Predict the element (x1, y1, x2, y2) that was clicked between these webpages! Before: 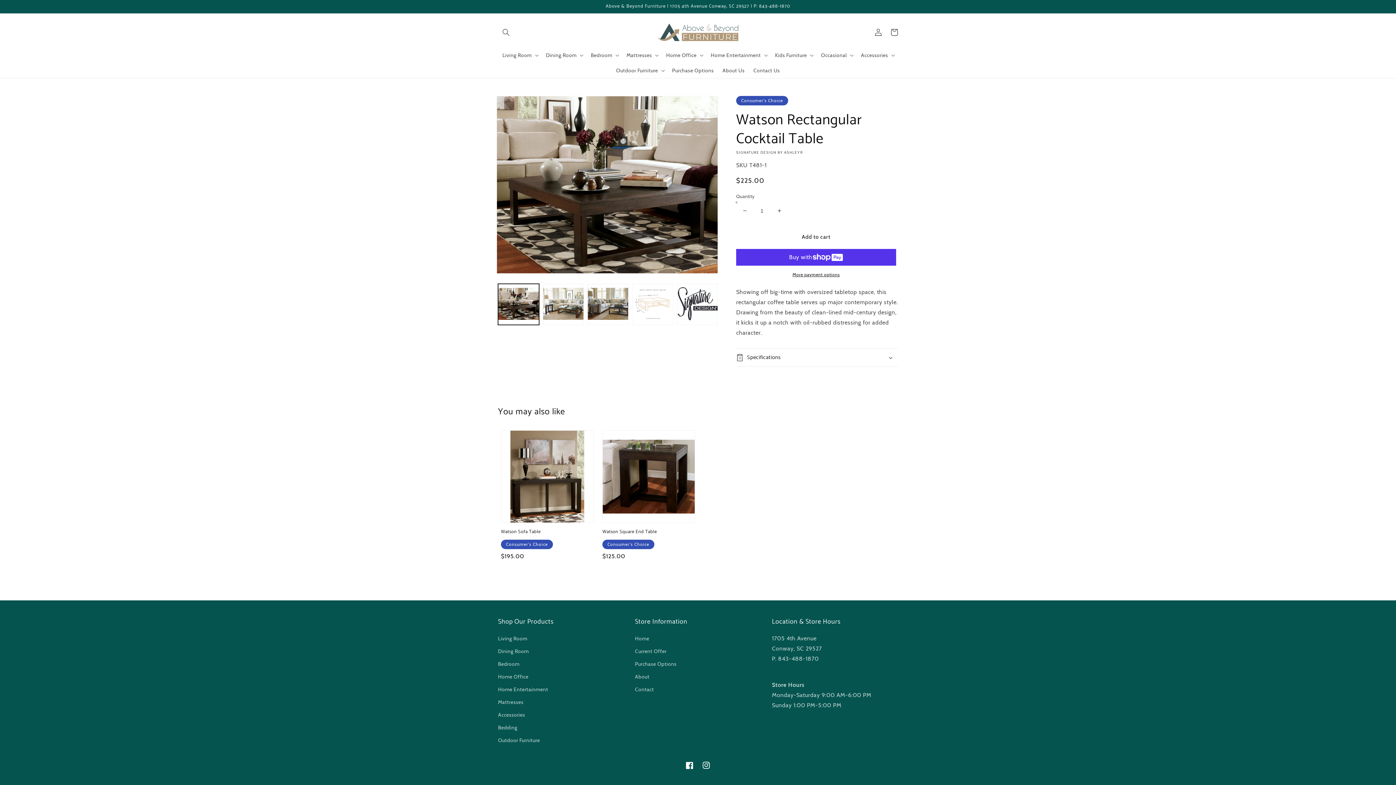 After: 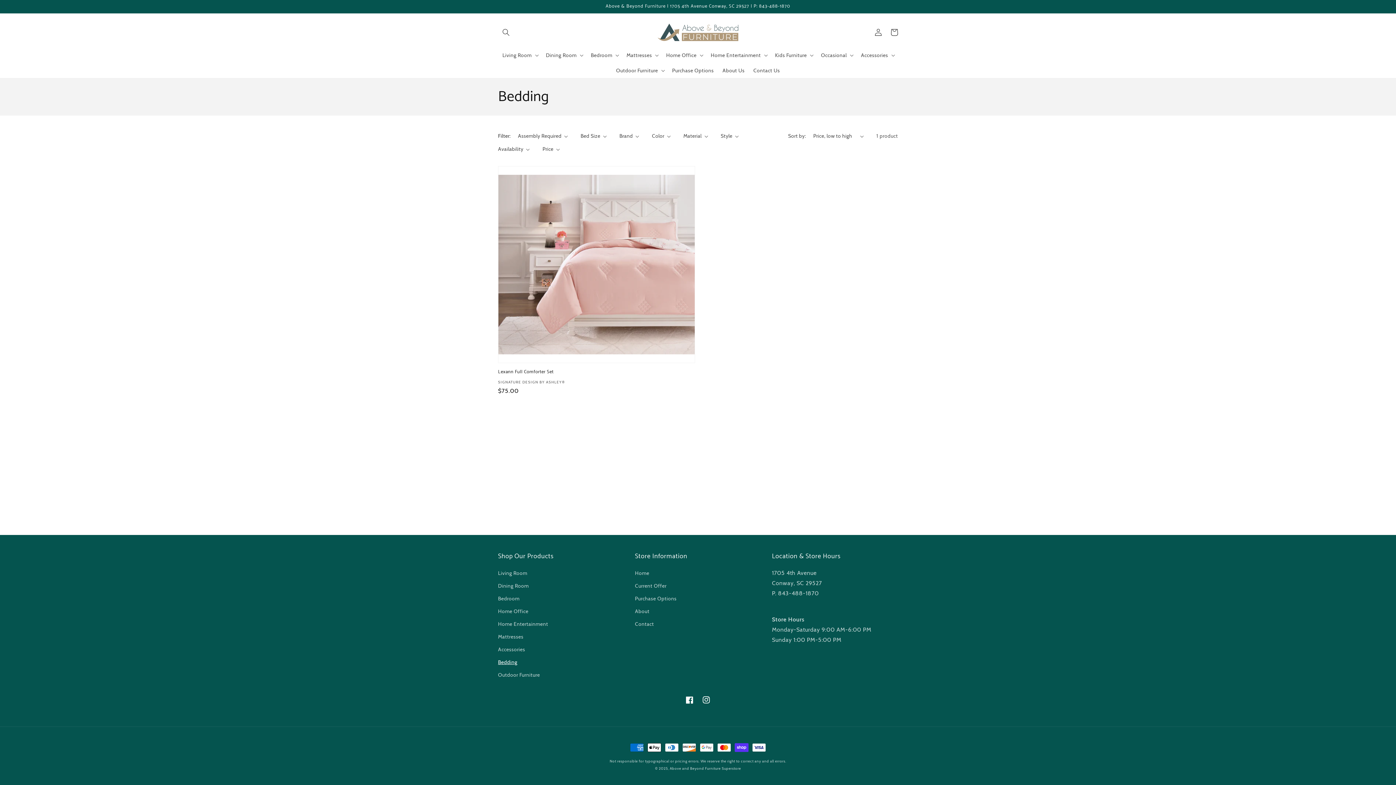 Action: bbox: (498, 721, 517, 734) label: Bedding